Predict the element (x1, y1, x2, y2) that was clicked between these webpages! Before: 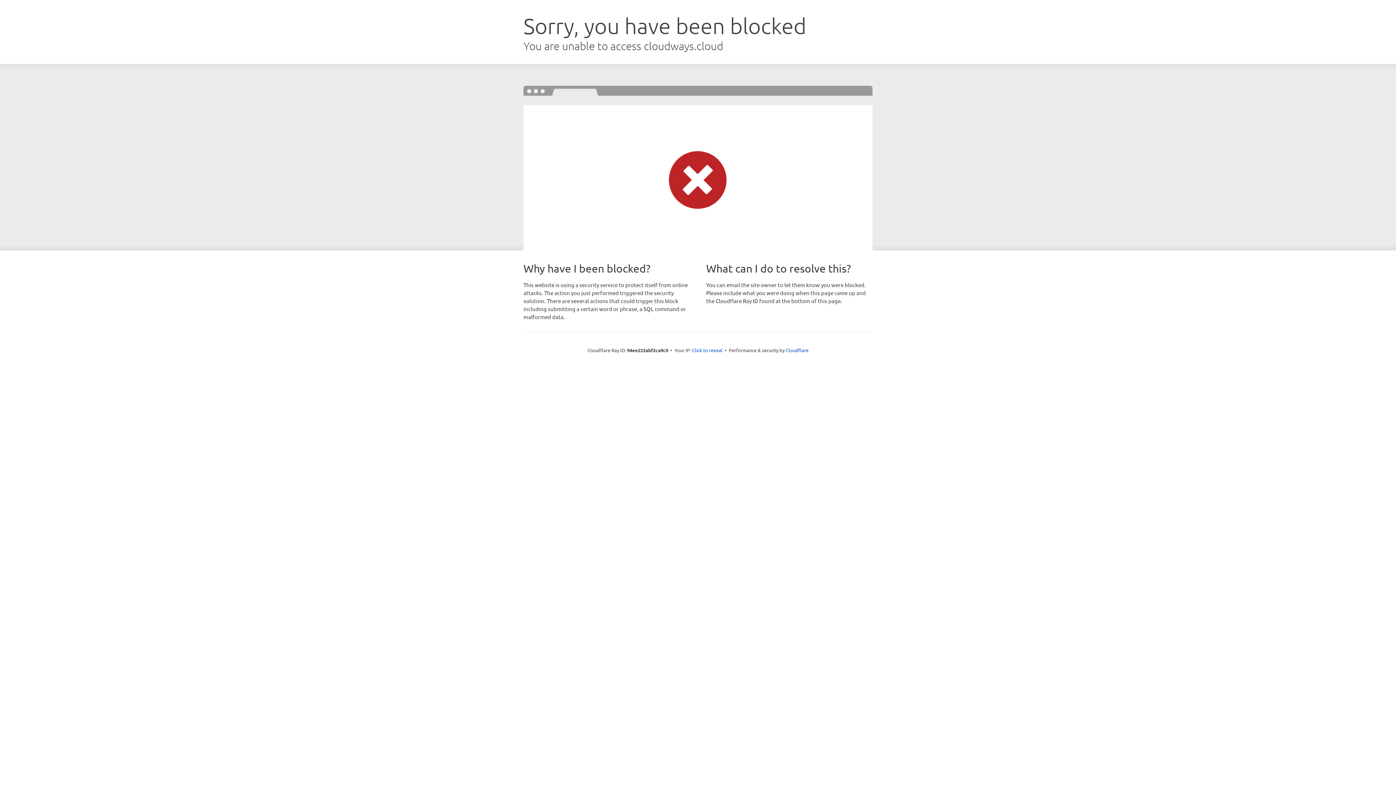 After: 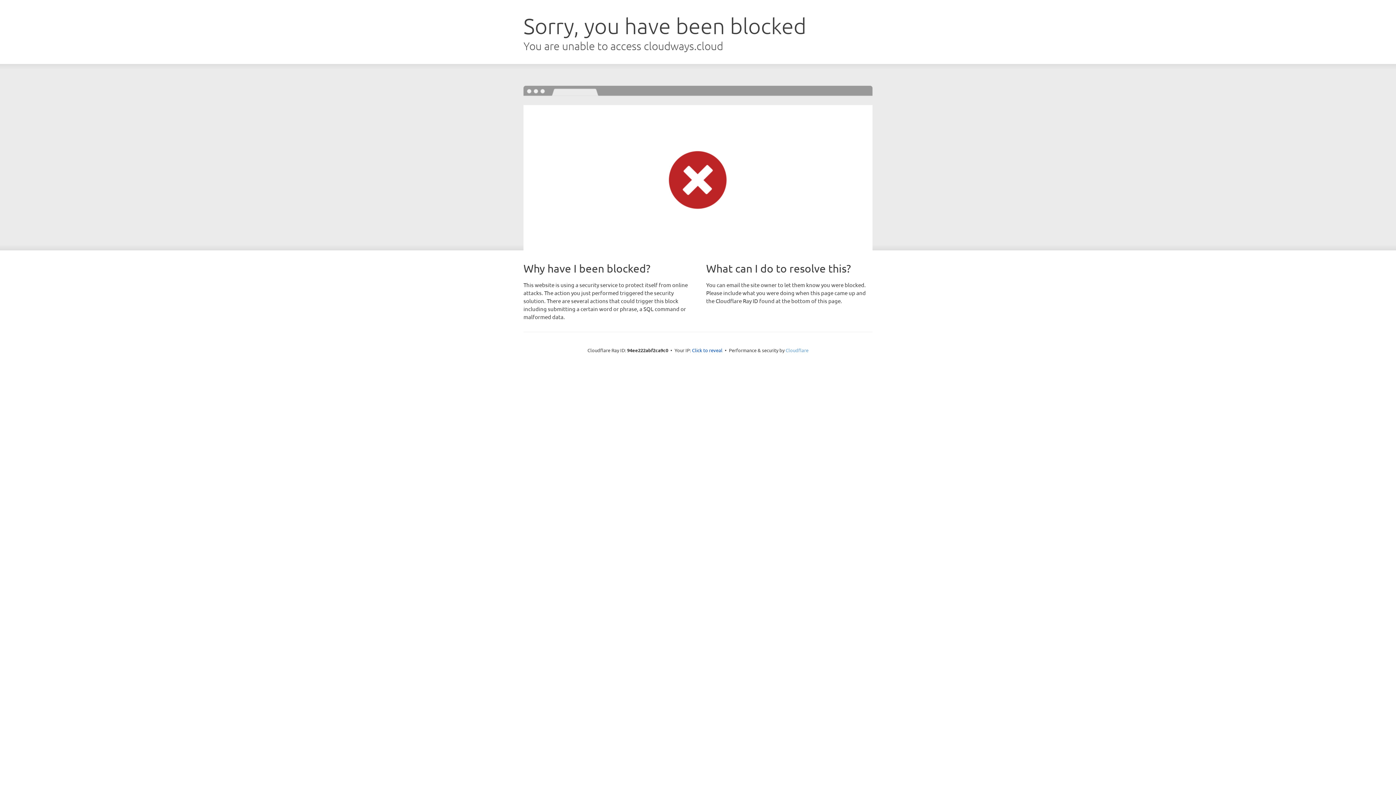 Action: label: Cloudflare bbox: (785, 347, 808, 353)